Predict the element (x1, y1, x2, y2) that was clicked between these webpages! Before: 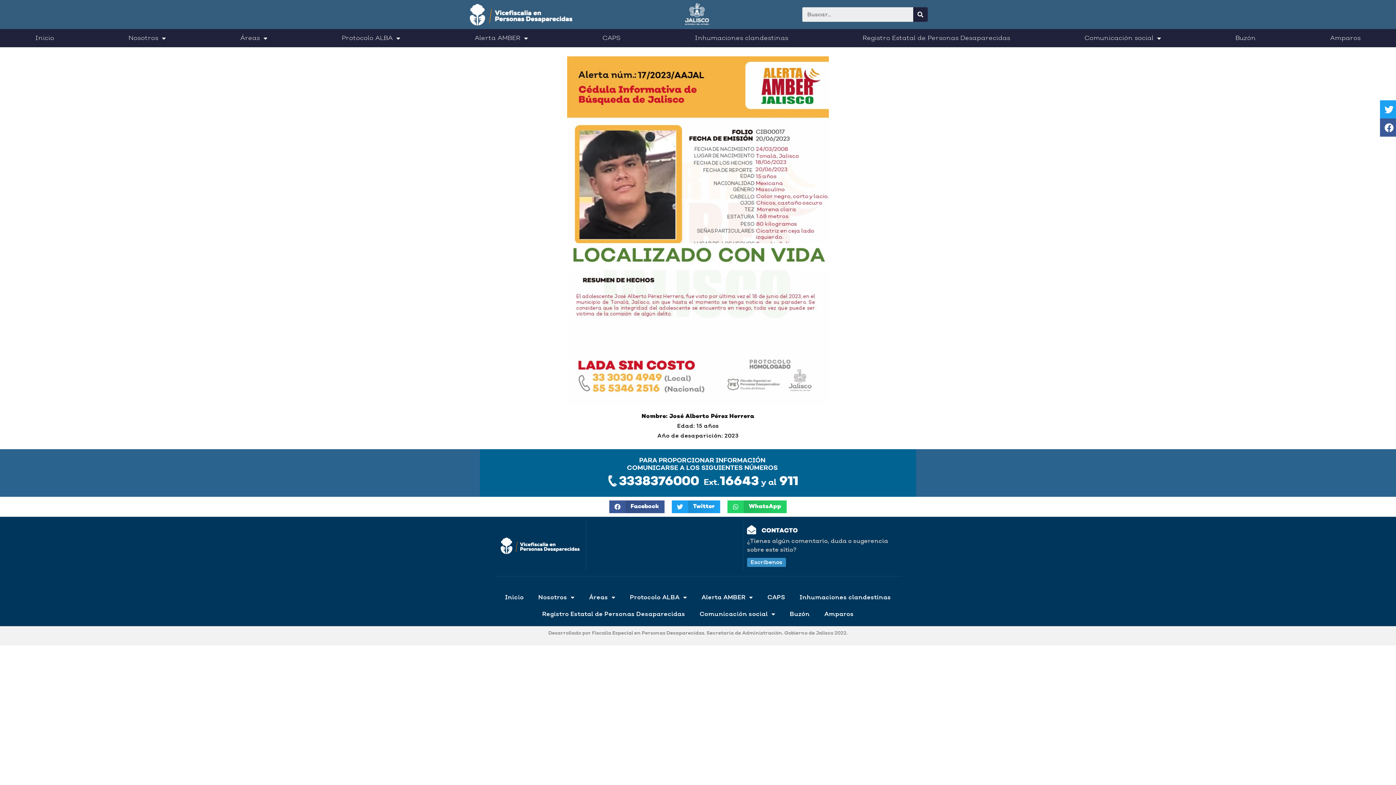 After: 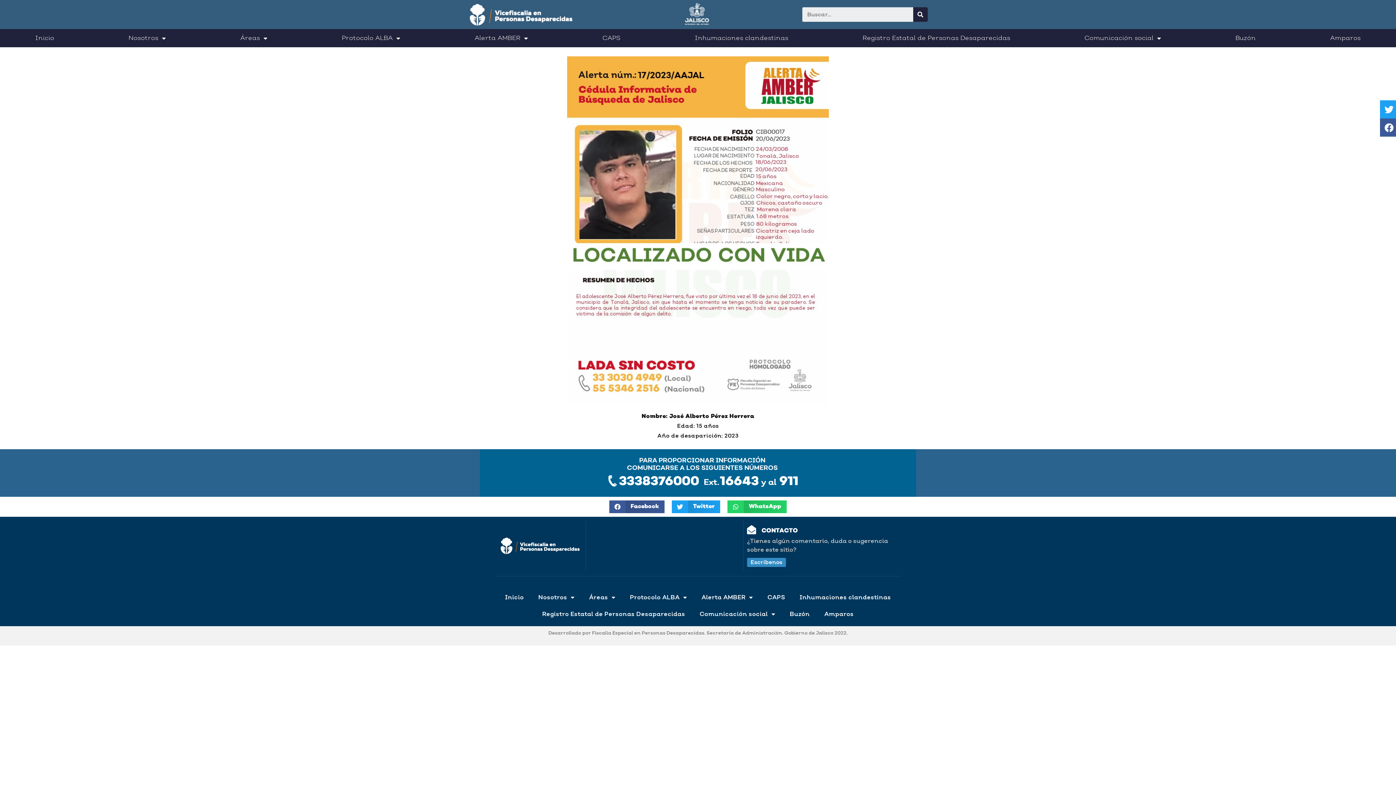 Action: bbox: (747, 558, 786, 567) label: Escríbenos